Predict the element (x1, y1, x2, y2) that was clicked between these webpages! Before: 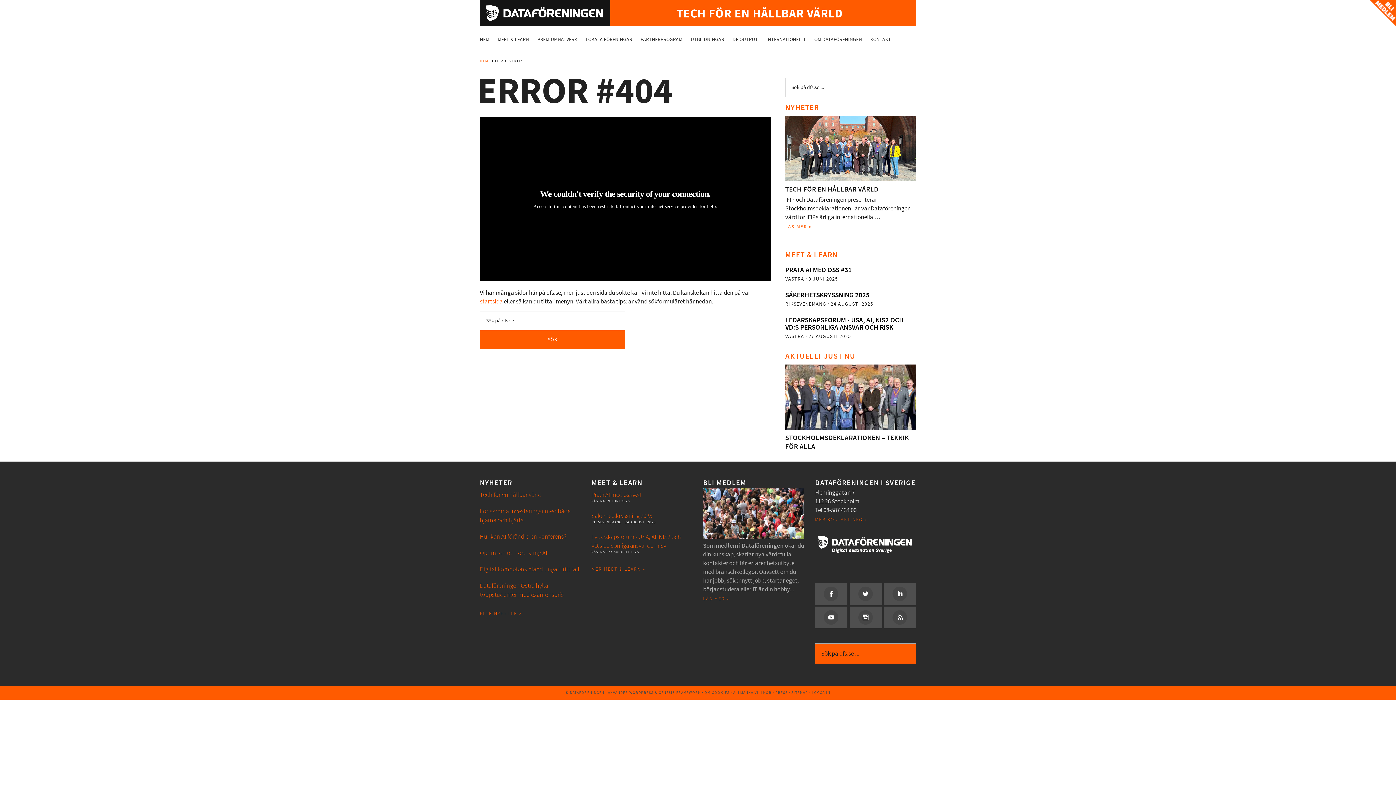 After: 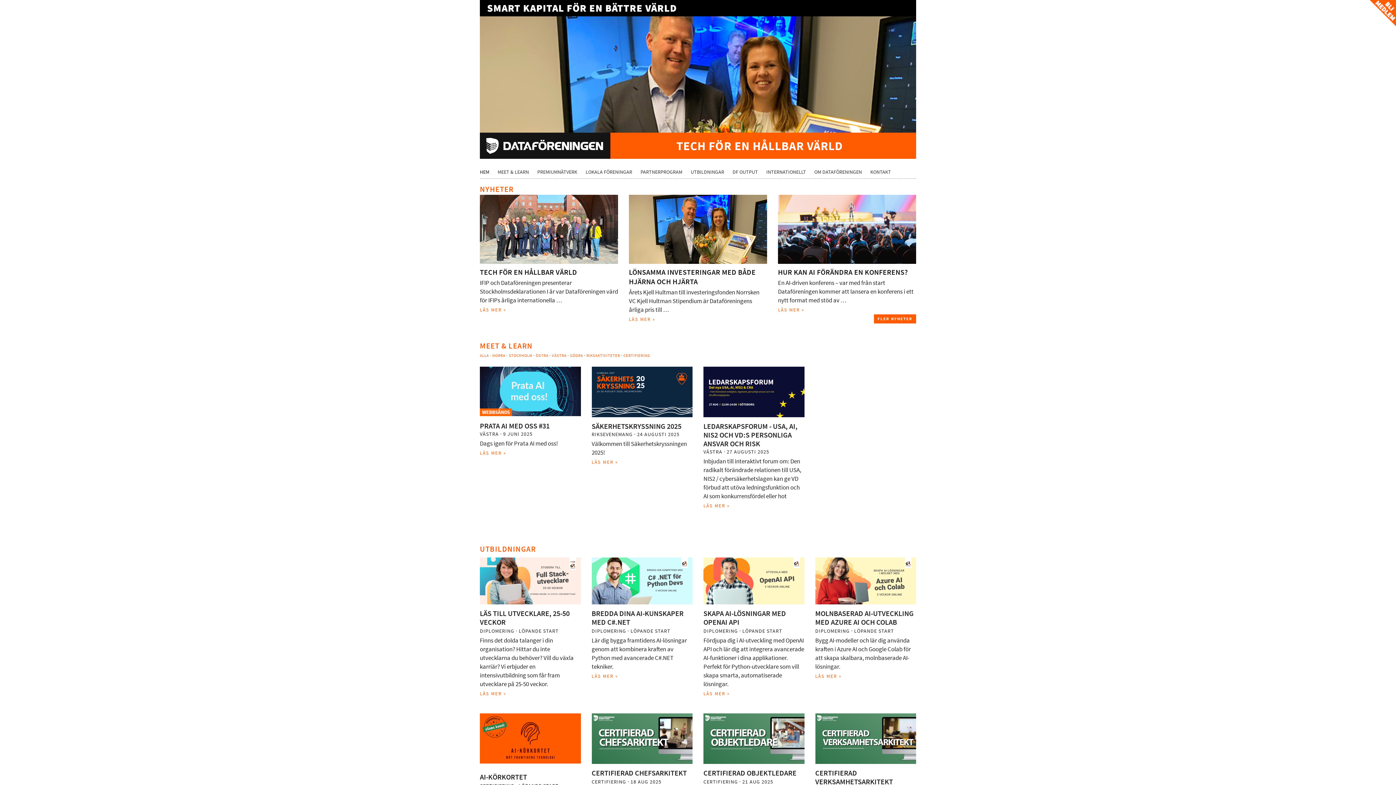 Action: bbox: (565, 690, 604, 695) label: © DATAFÖRENINGEN